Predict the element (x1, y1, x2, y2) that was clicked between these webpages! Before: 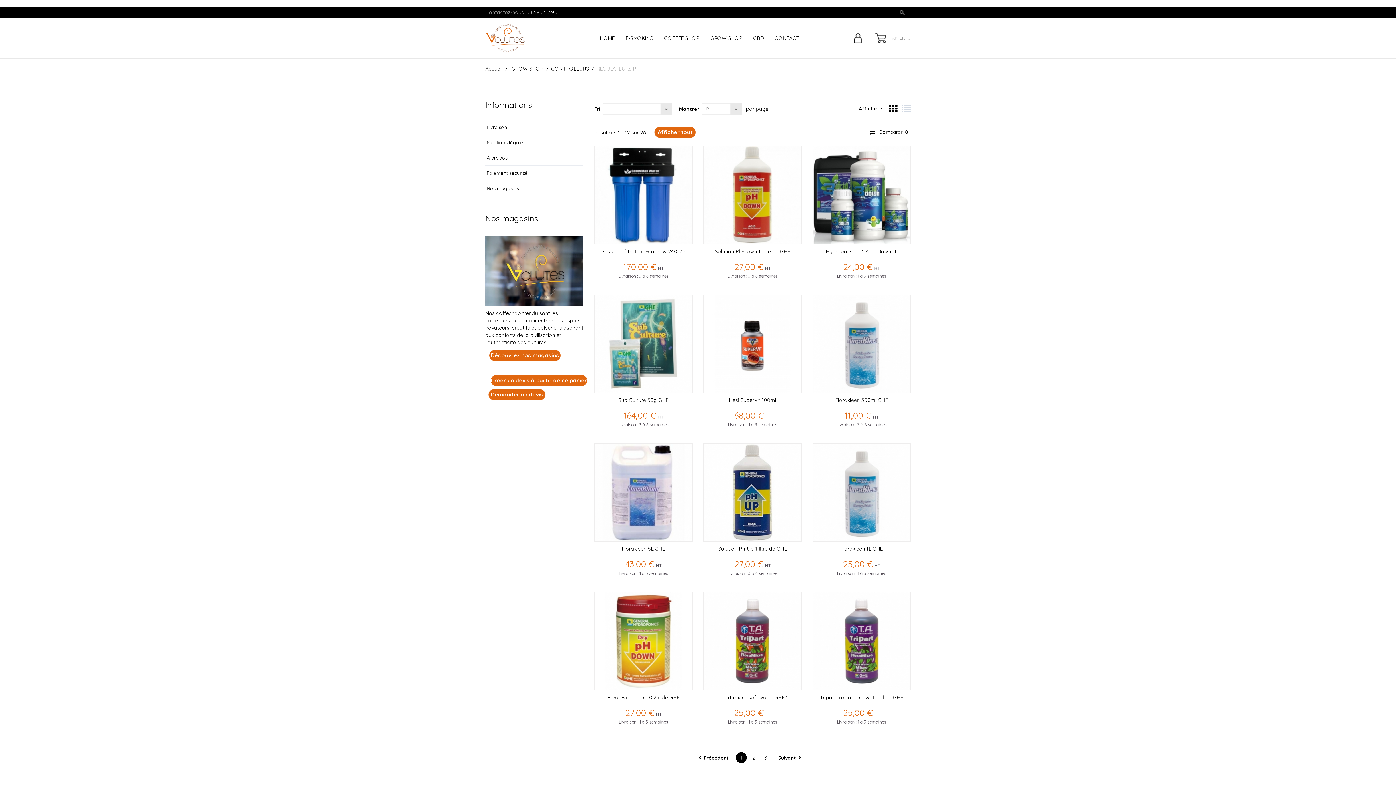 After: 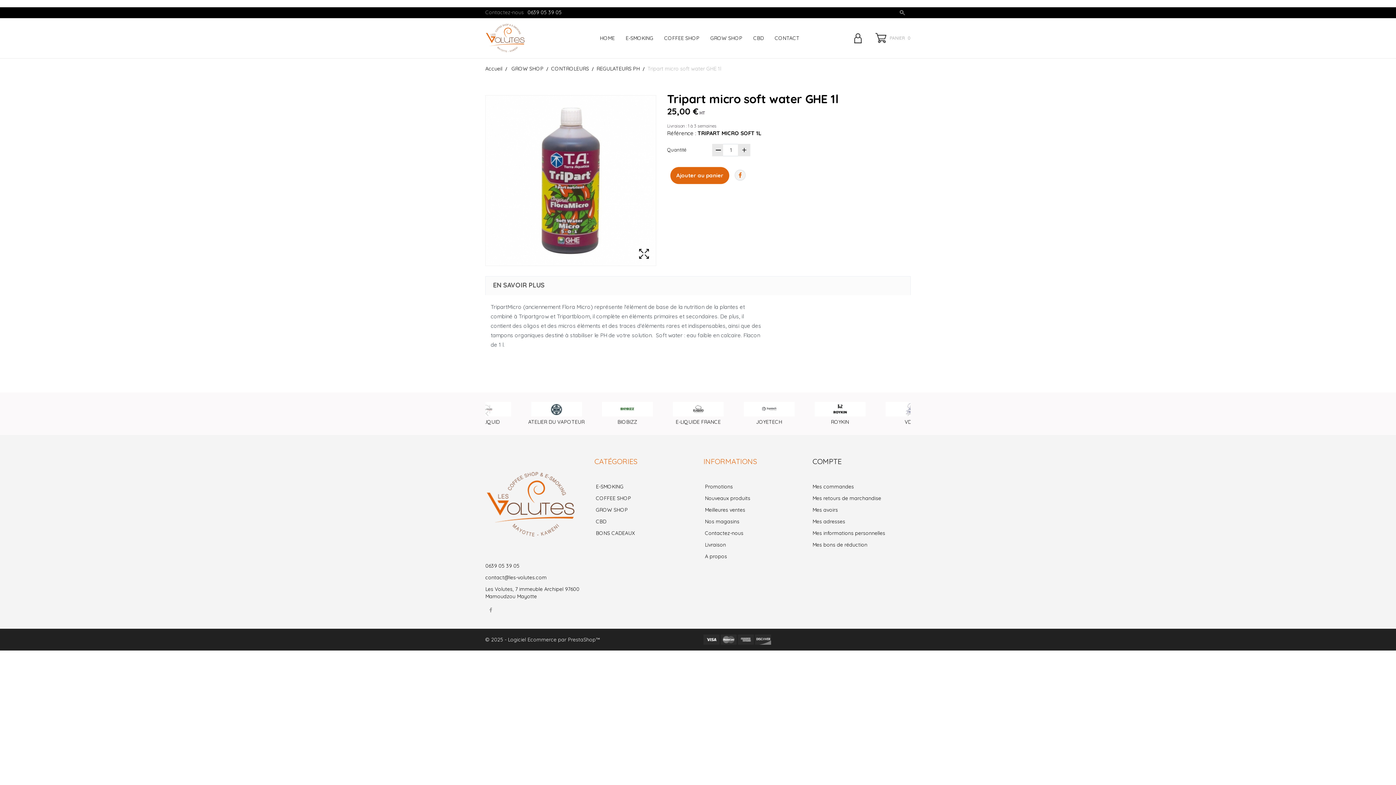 Action: bbox: (703, 592, 801, 690)